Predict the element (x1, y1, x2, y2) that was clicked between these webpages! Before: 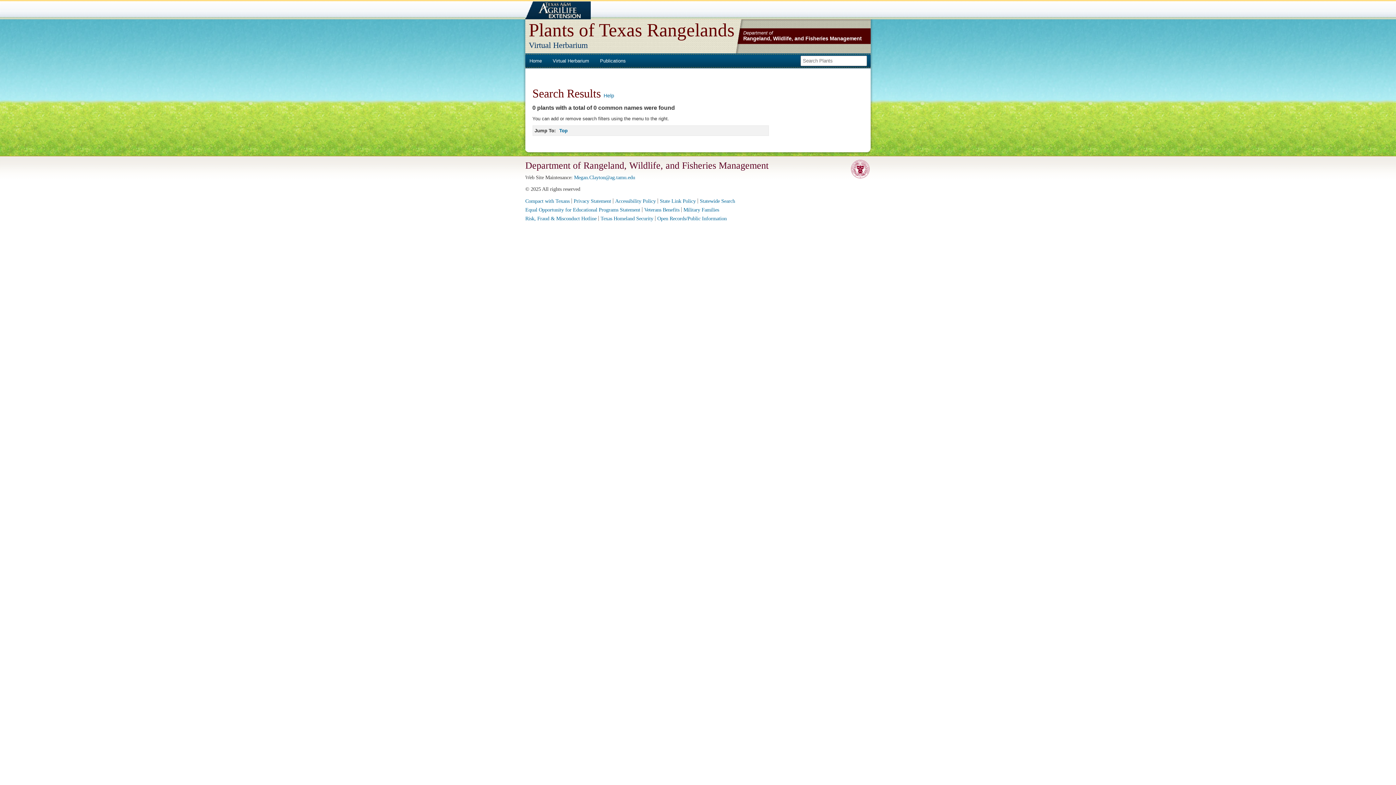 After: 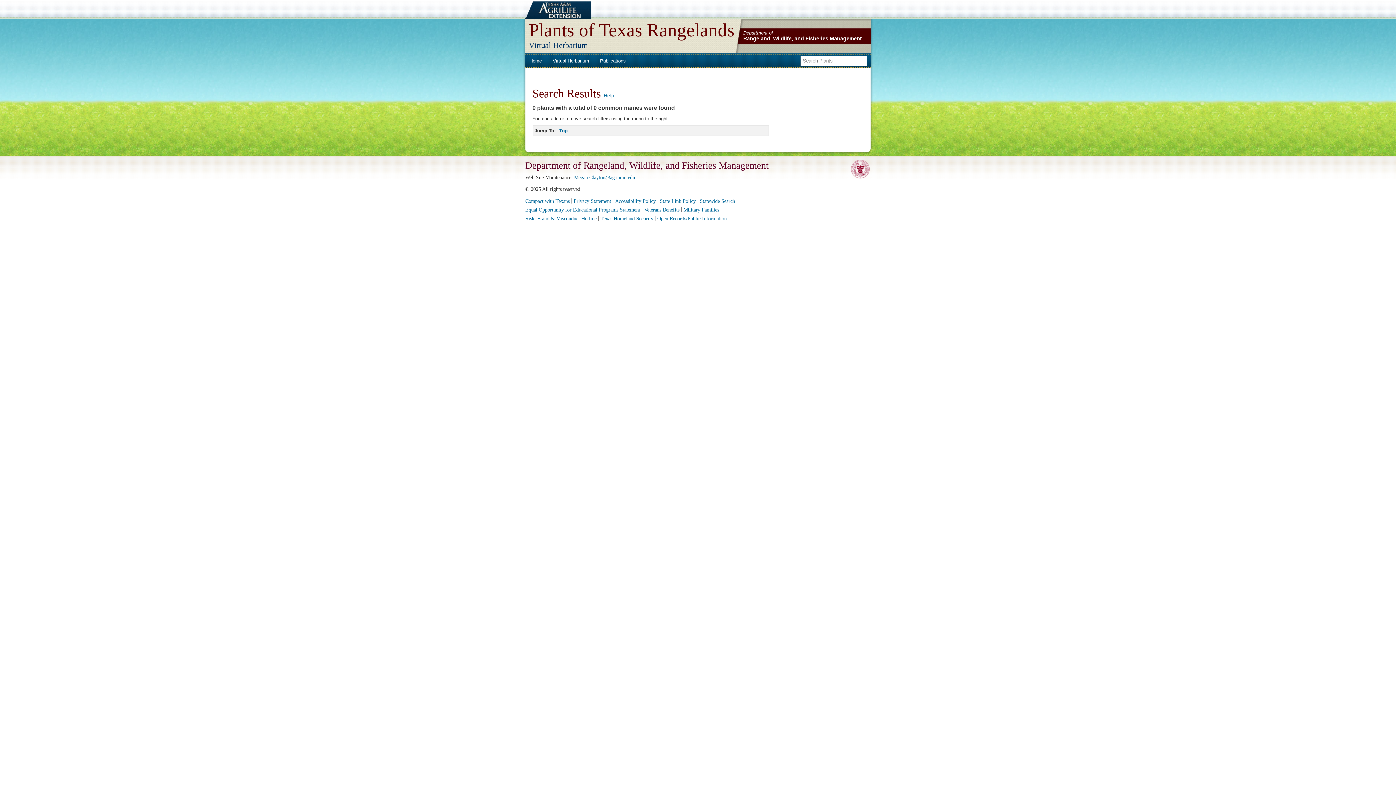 Action: label: Top bbox: (559, 128, 567, 133)